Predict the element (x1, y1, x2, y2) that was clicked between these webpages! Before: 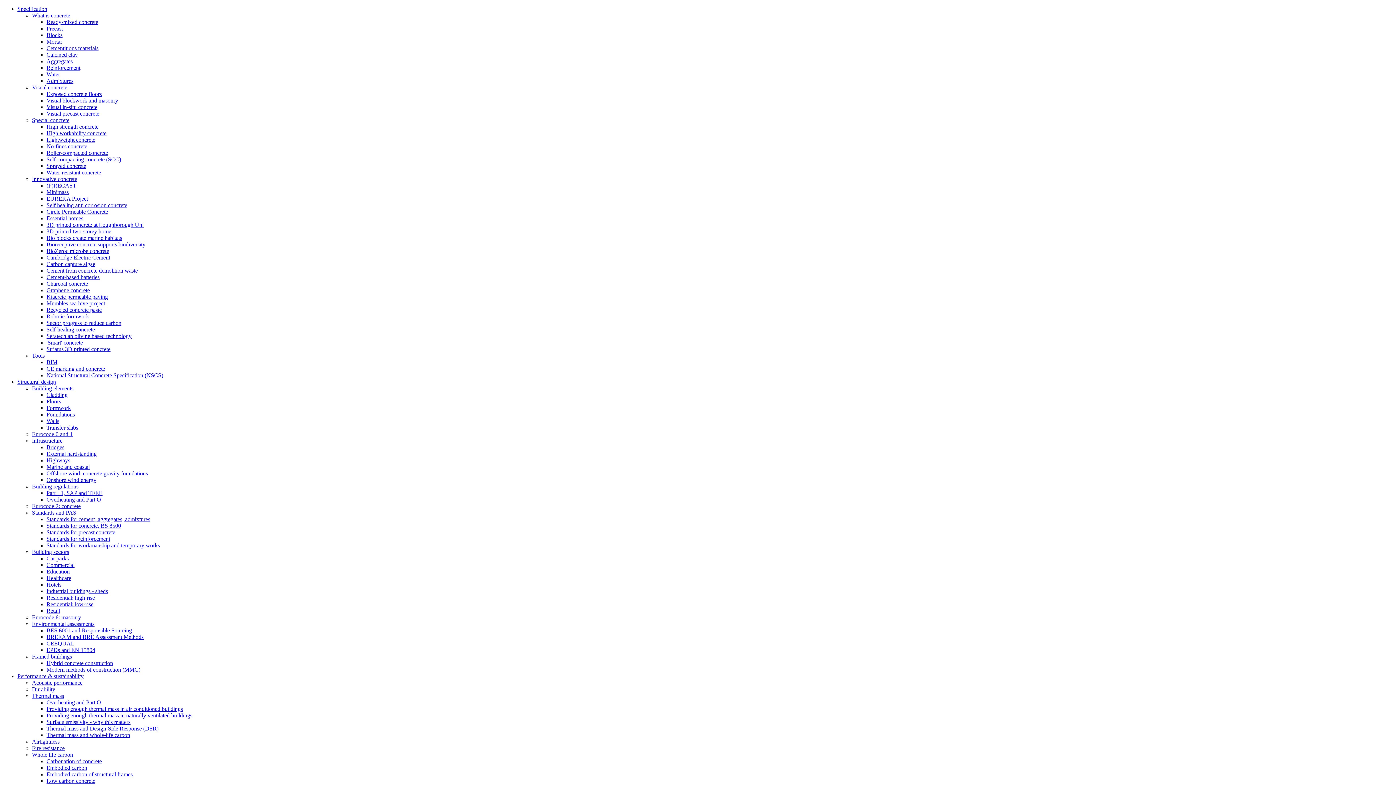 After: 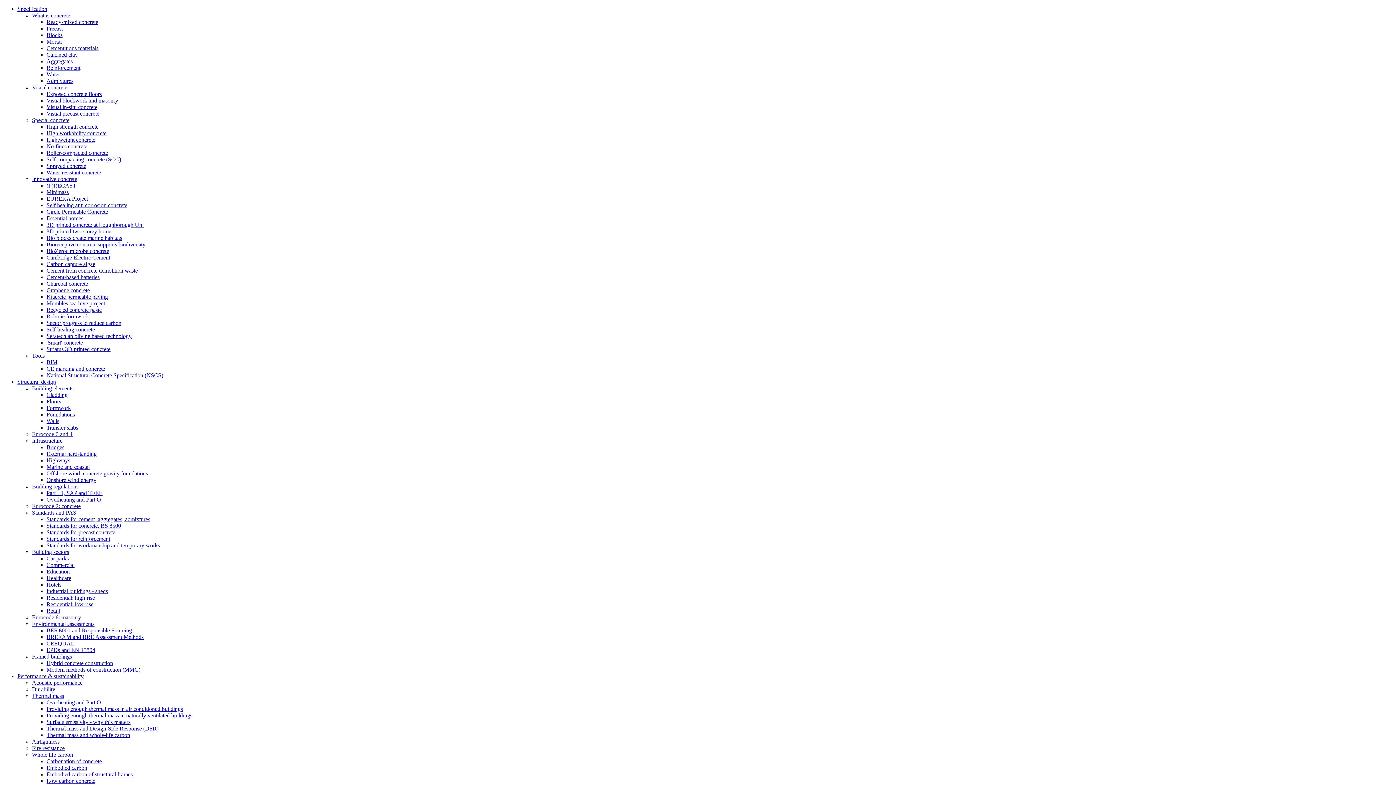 Action: bbox: (46, 32, 62, 38) label: Blocks